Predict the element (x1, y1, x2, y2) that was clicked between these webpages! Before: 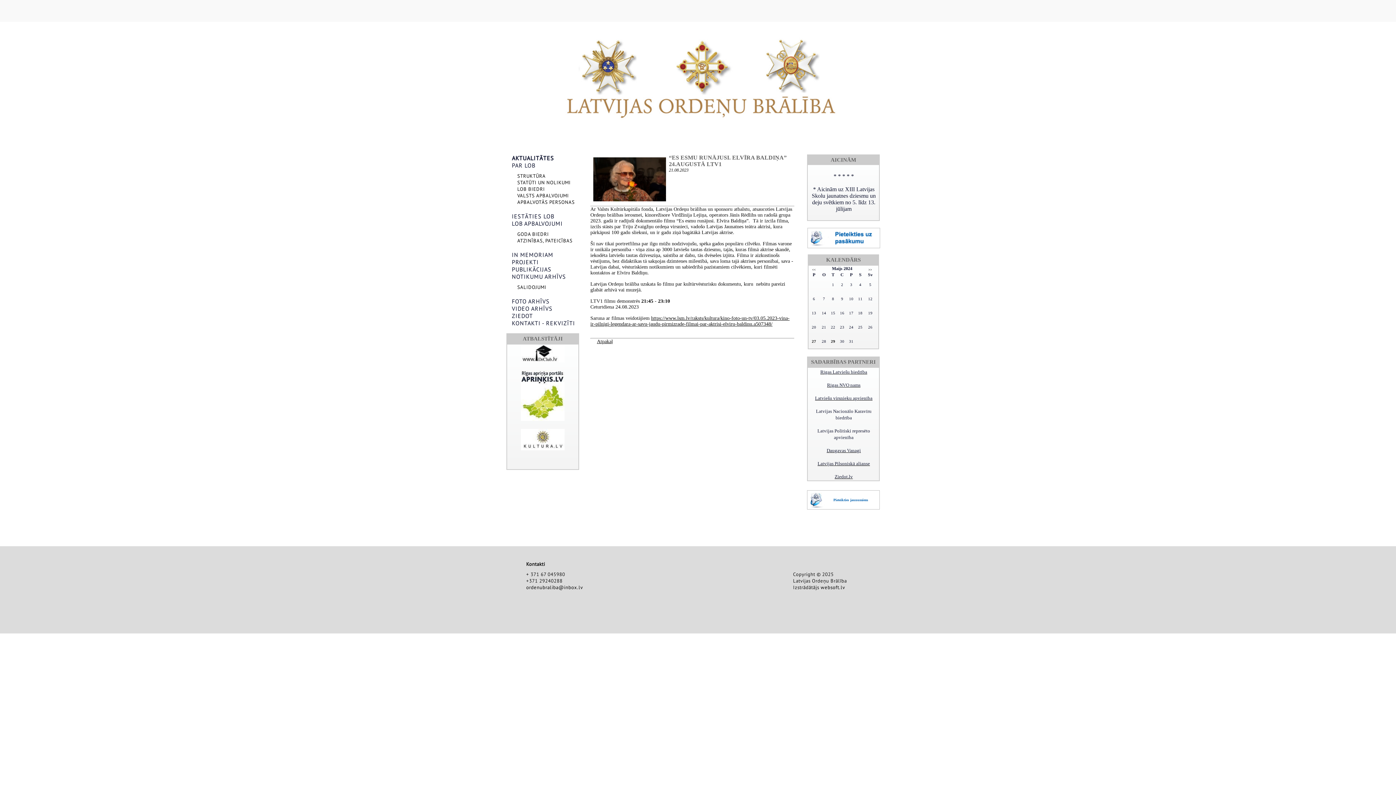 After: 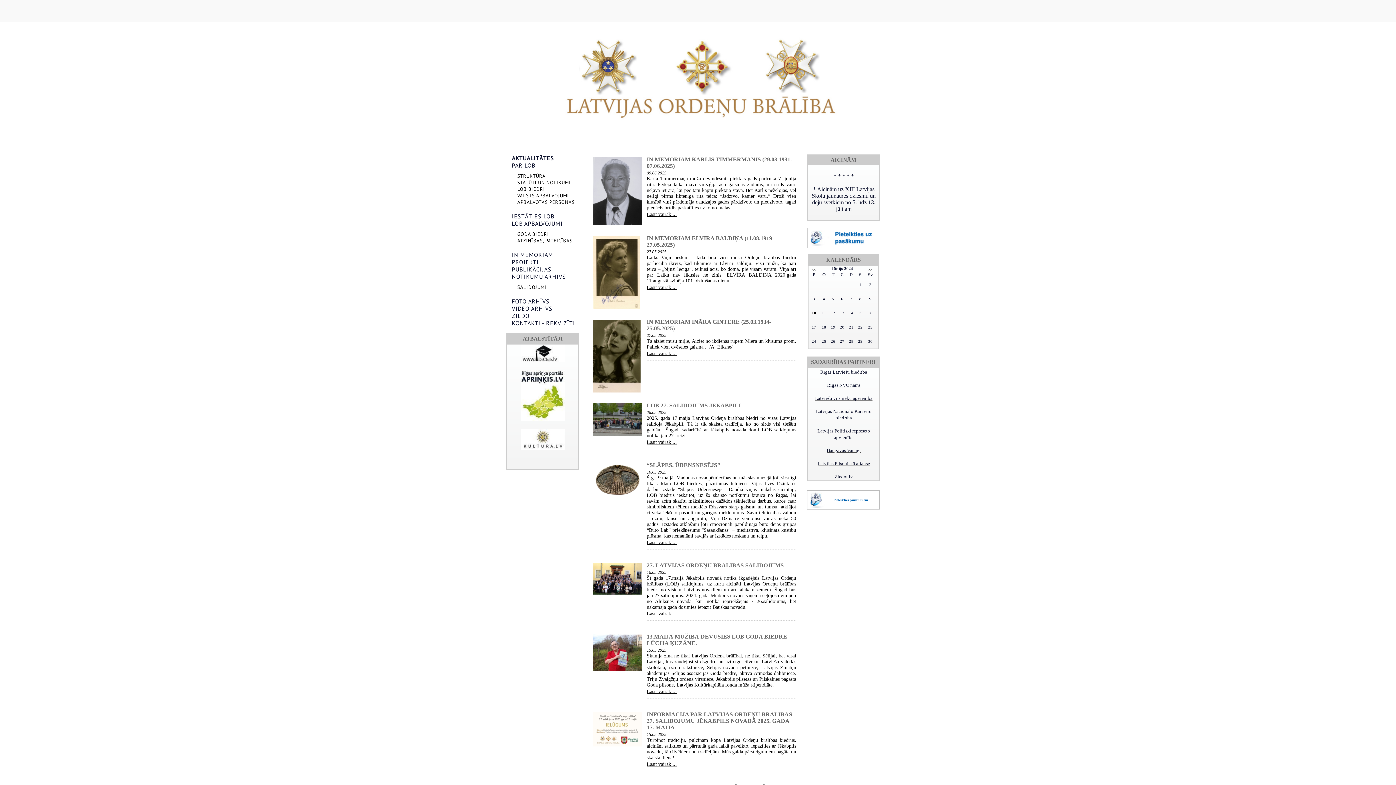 Action: label: >> bbox: (868, 268, 872, 271)